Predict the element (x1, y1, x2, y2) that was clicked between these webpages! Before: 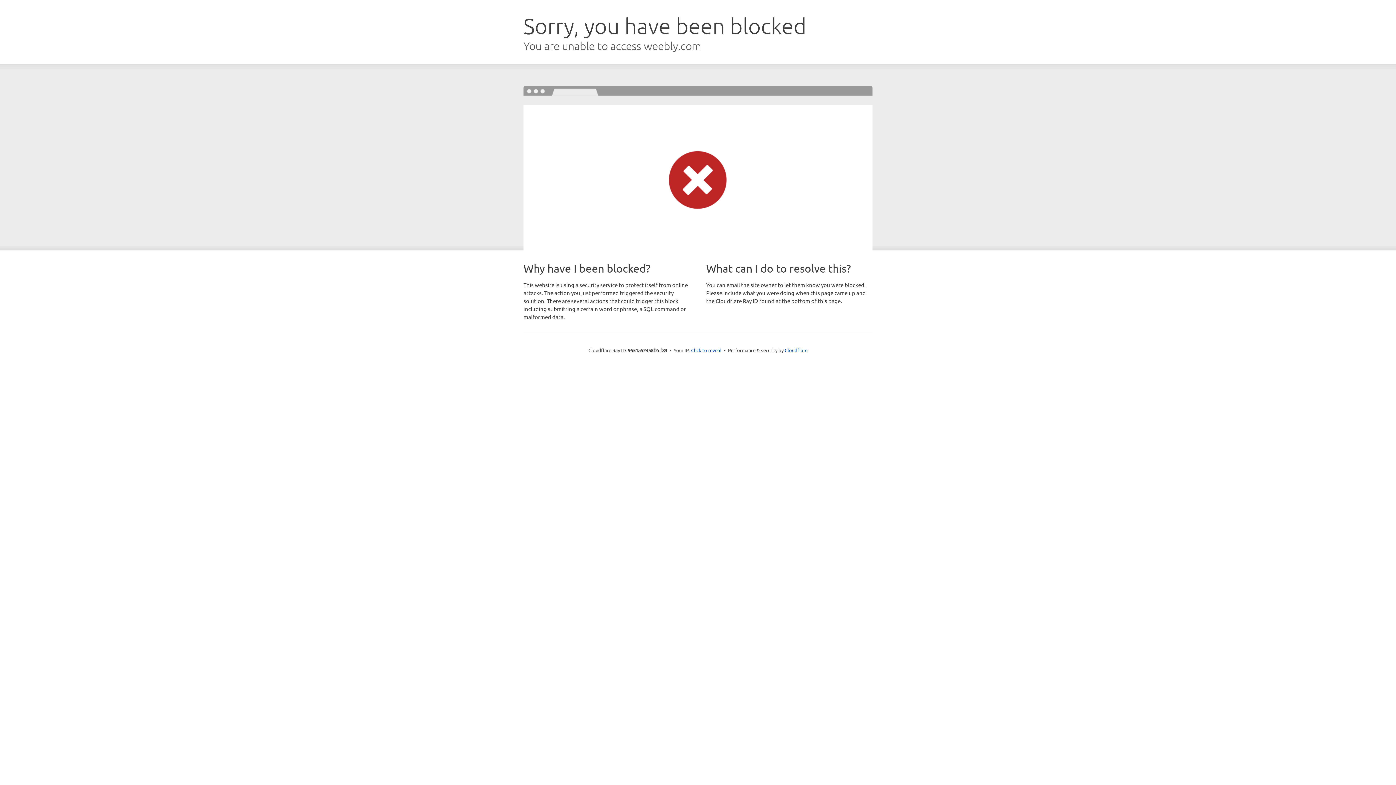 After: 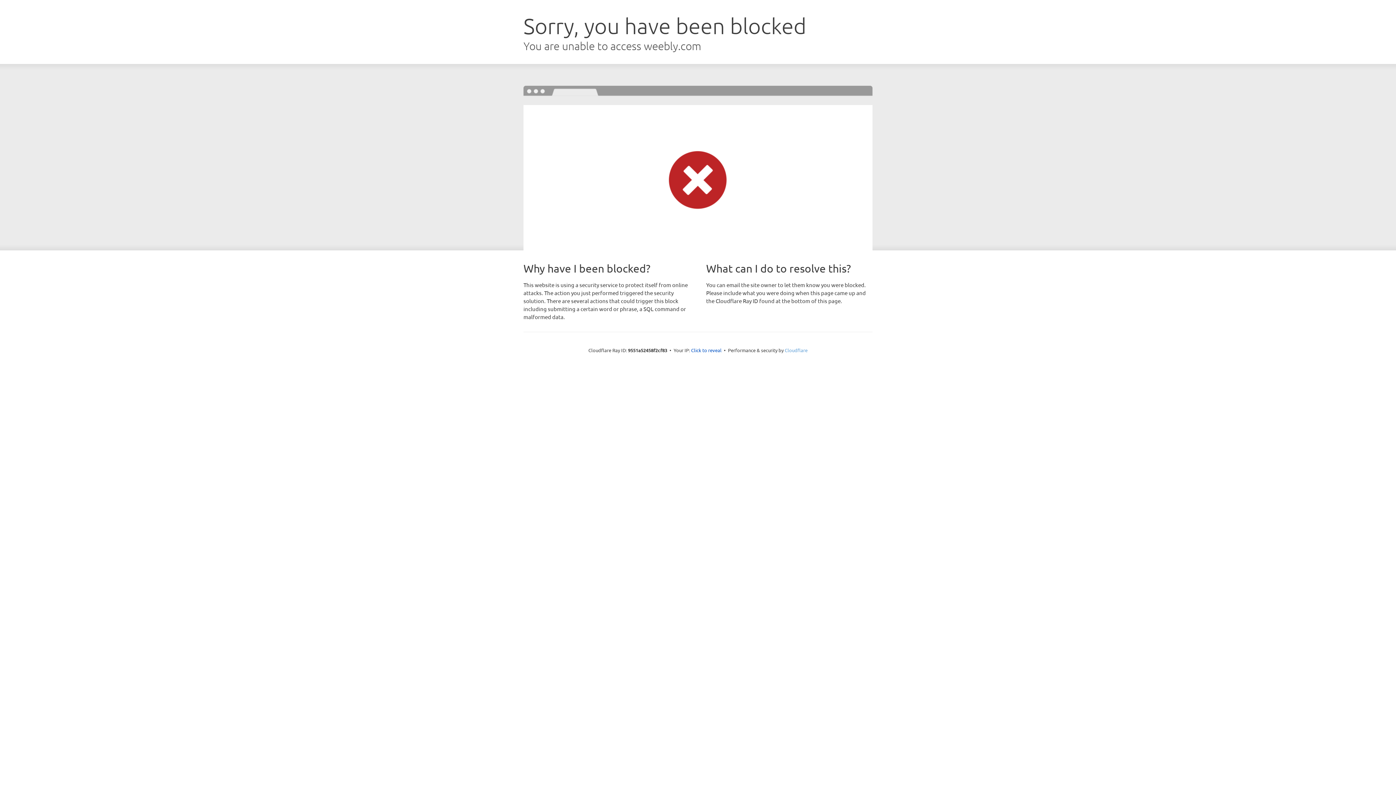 Action: bbox: (784, 347, 807, 353) label: Cloudflare